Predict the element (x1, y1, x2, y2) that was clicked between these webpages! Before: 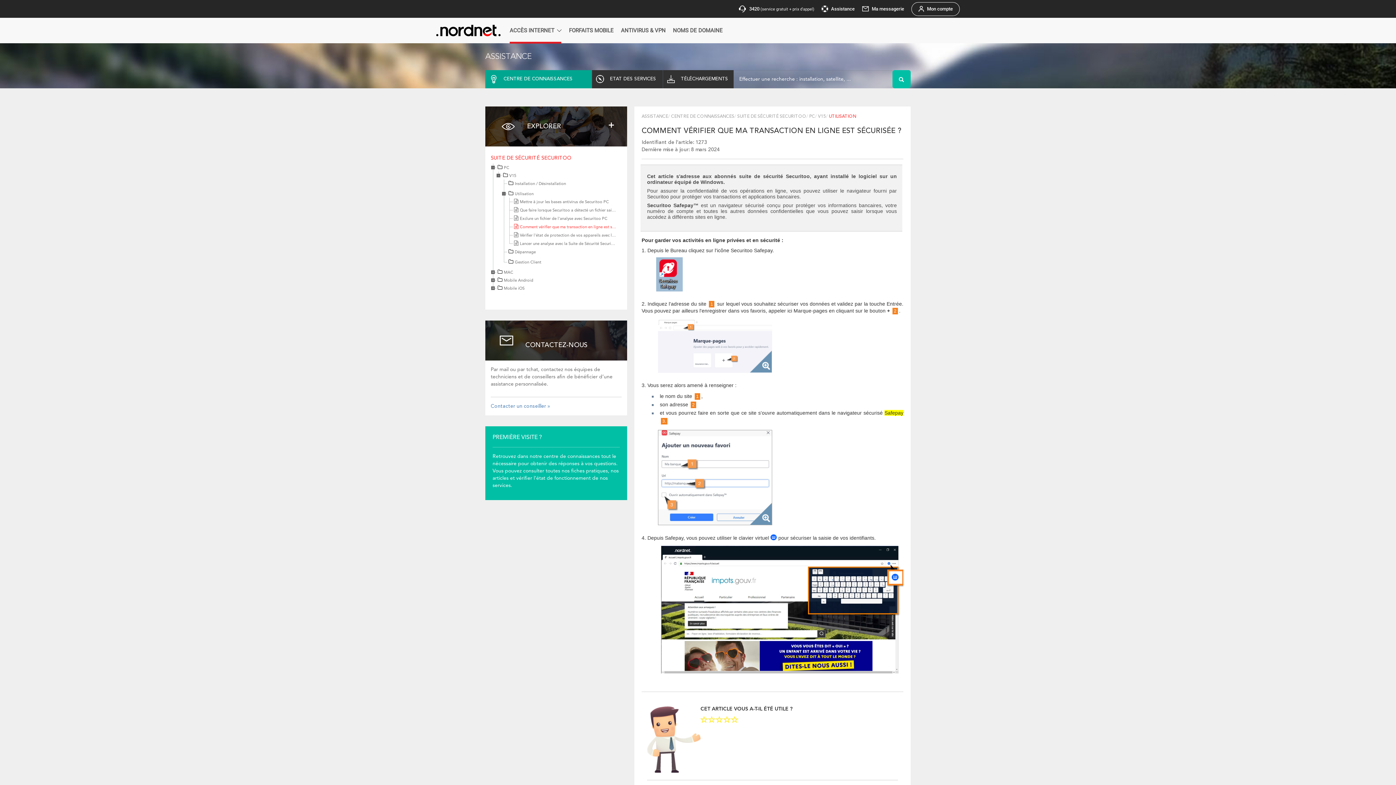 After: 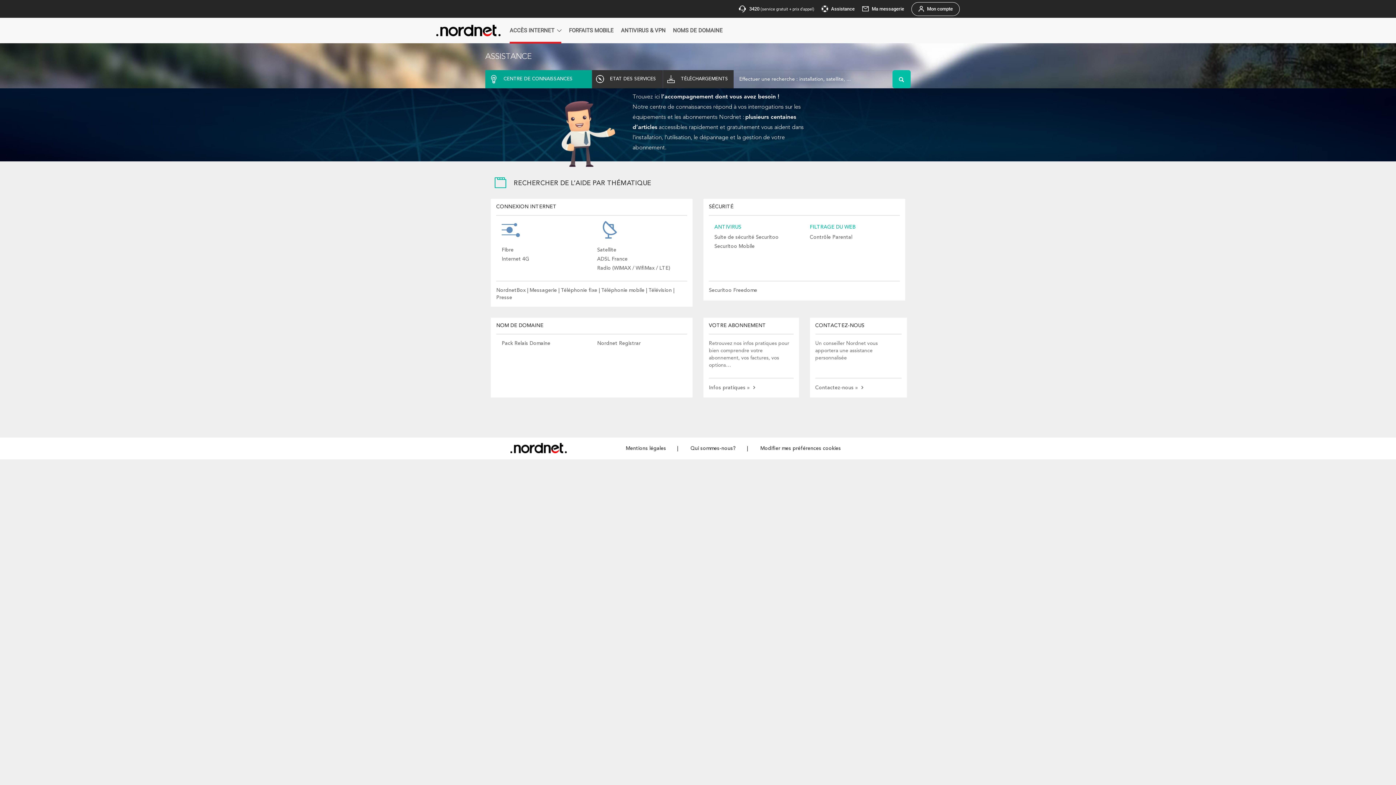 Action: label:  CENTRE DE CONNAISSANCES bbox: (485, 70, 591, 88)